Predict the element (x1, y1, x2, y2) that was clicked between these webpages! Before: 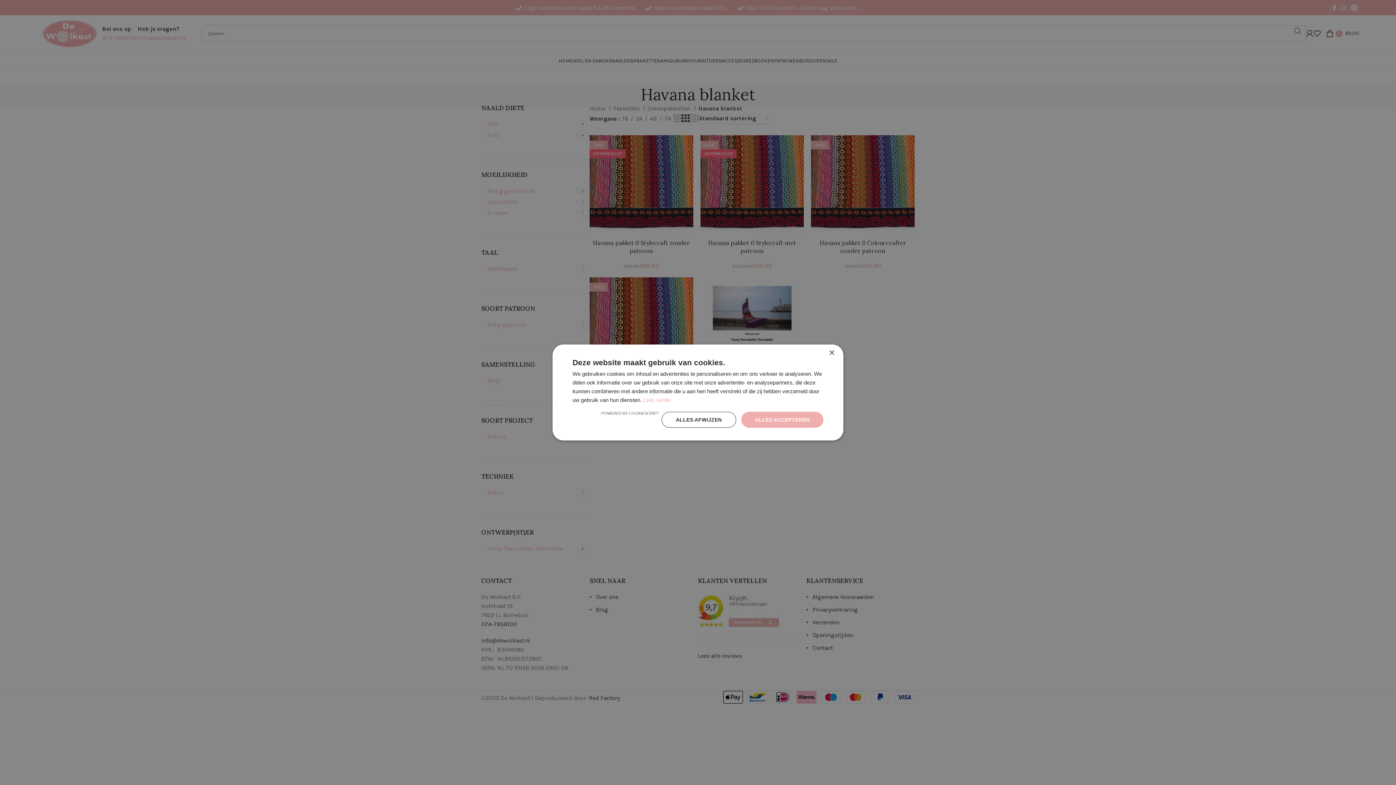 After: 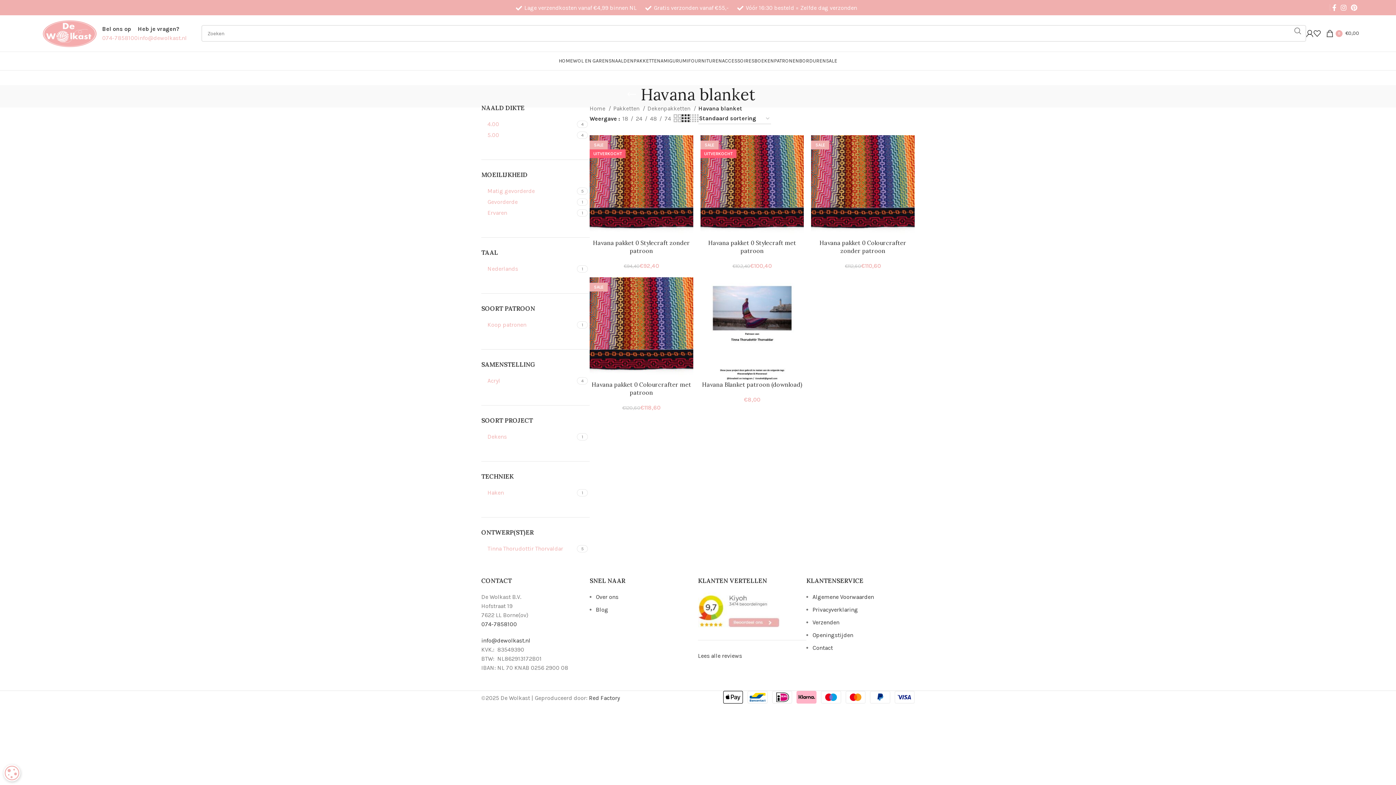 Action: bbox: (829, 350, 834, 356) label: Close